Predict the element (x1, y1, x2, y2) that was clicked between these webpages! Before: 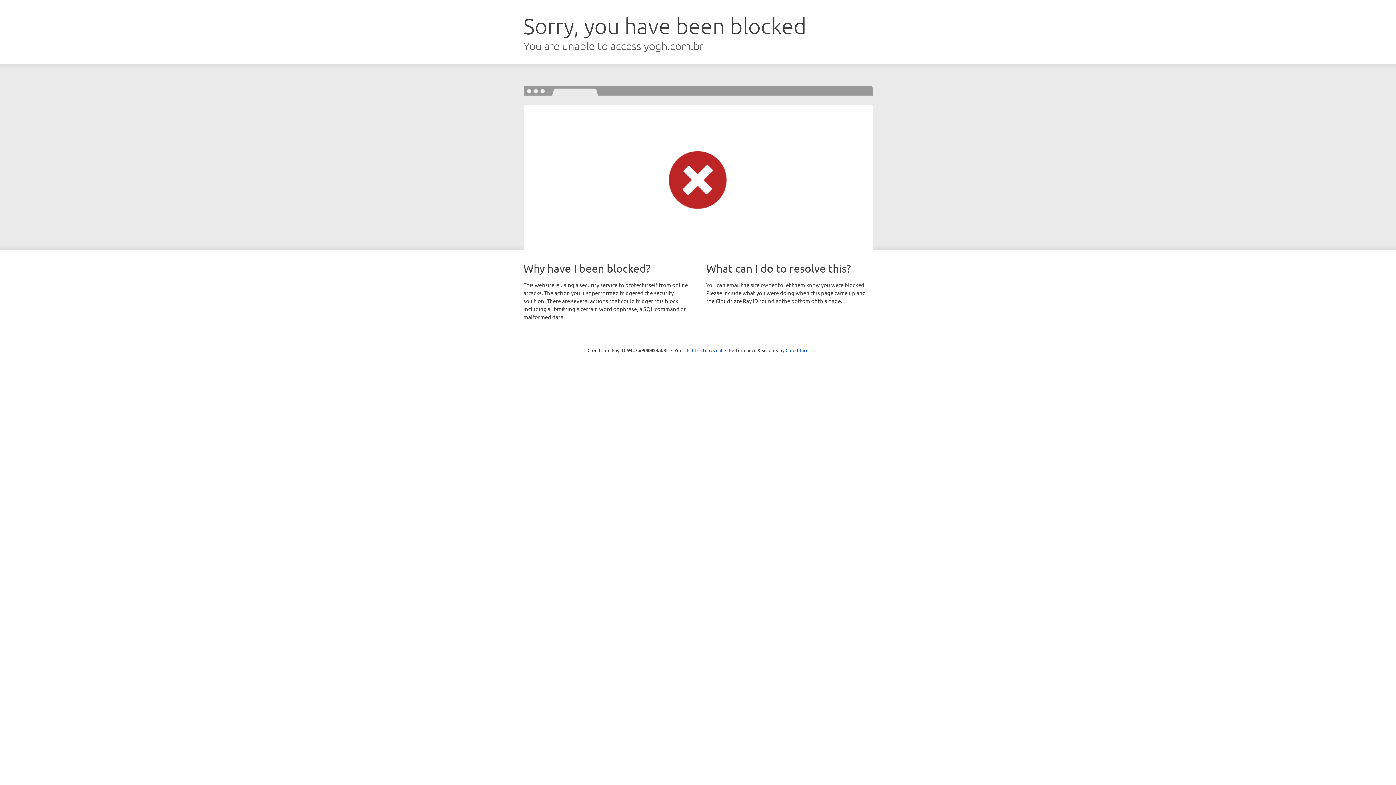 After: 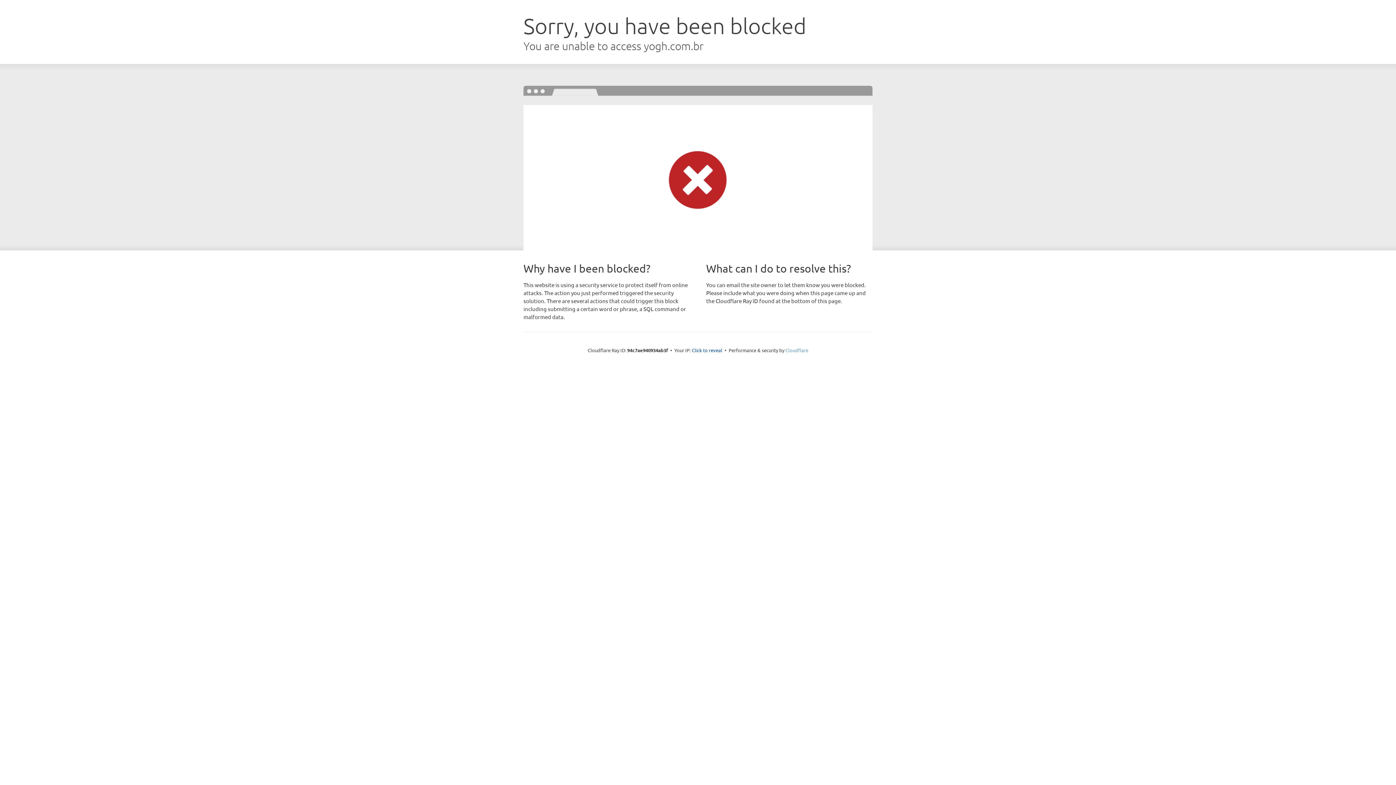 Action: bbox: (785, 347, 808, 353) label: Cloudflare